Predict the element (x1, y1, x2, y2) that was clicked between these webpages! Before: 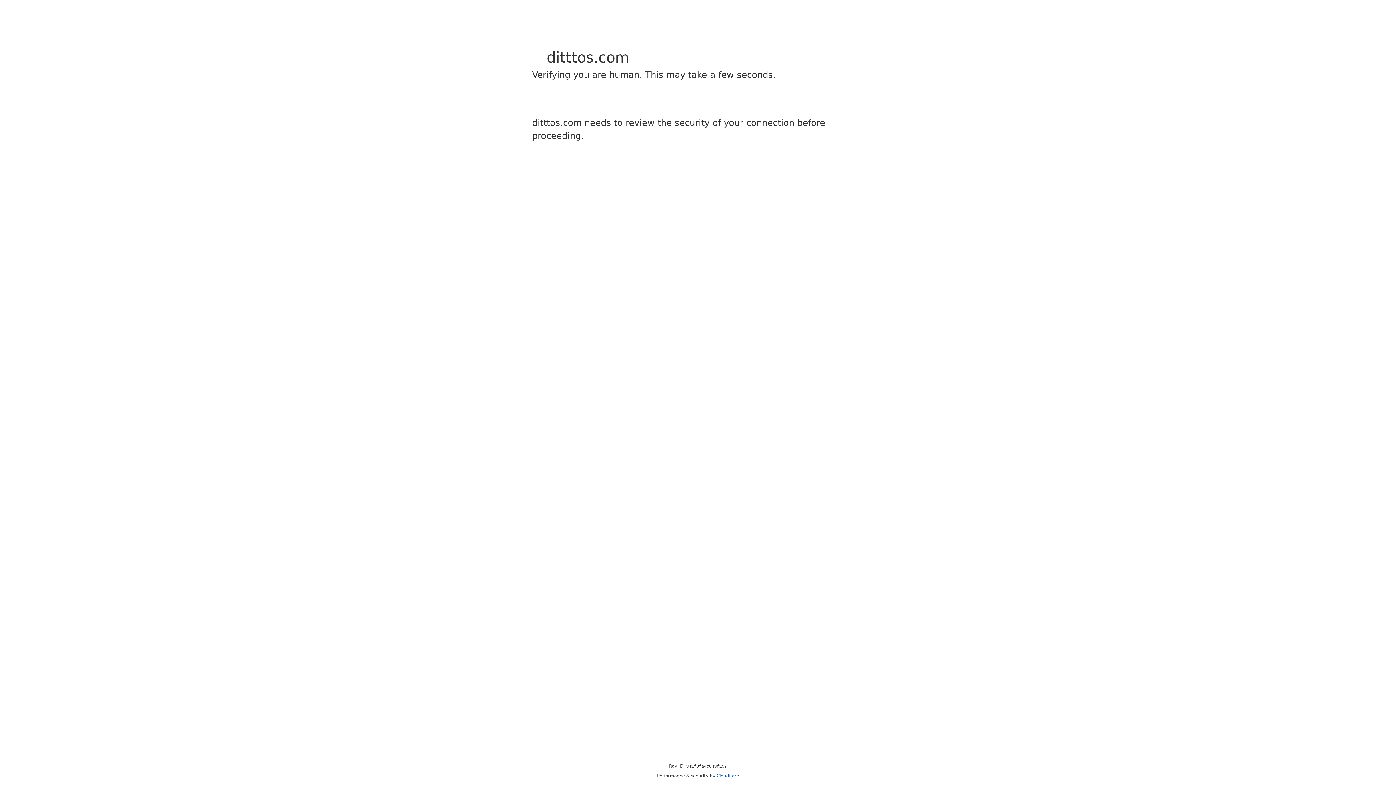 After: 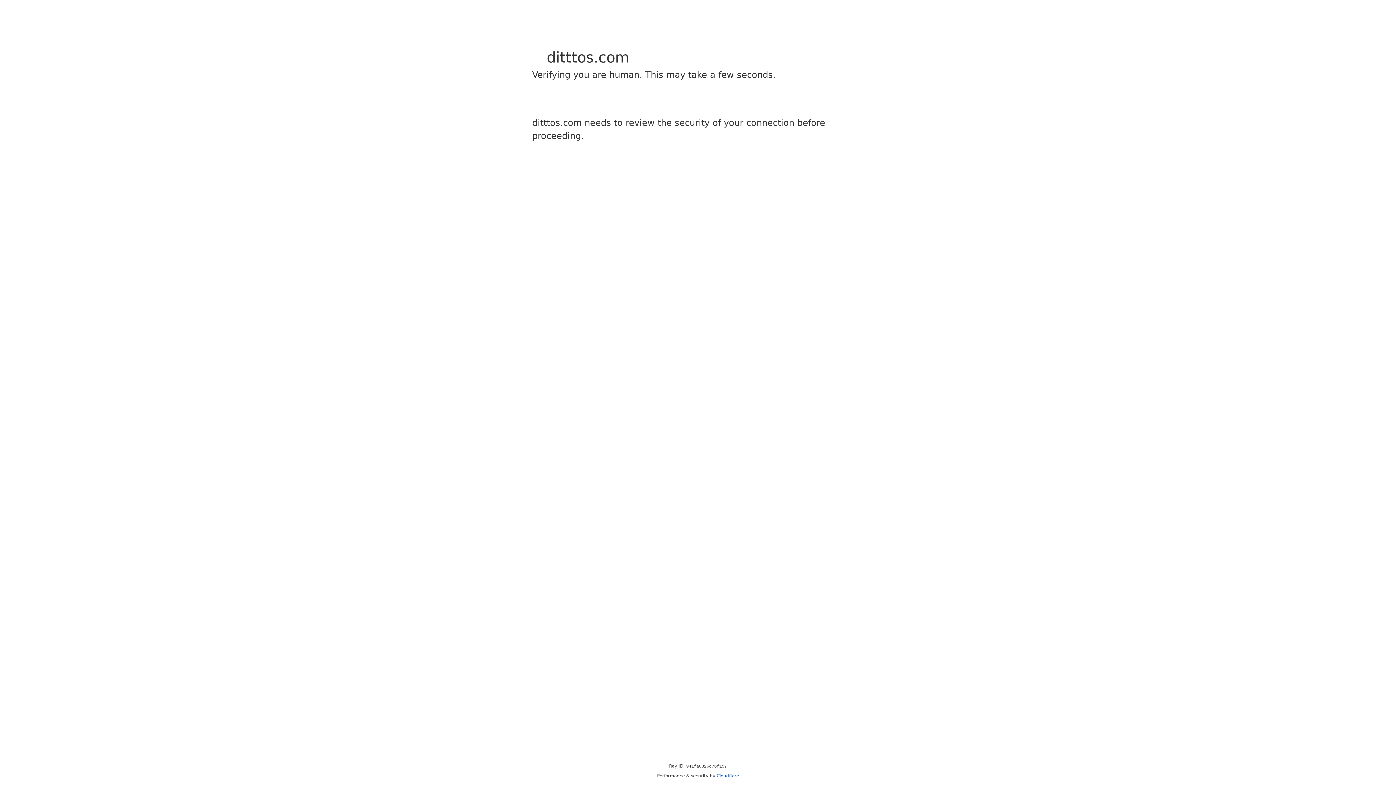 Action: bbox: (716, 773, 739, 778) label: Cloudflare